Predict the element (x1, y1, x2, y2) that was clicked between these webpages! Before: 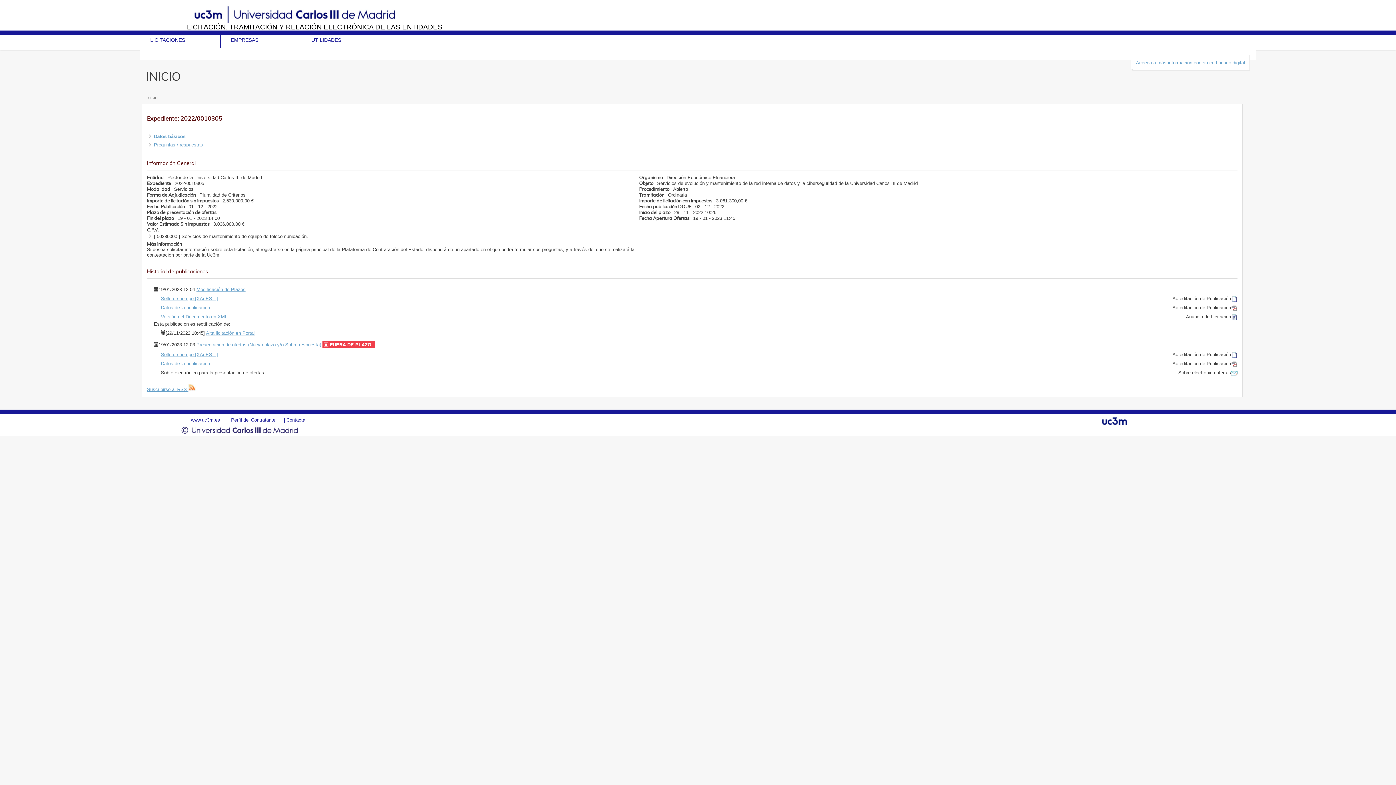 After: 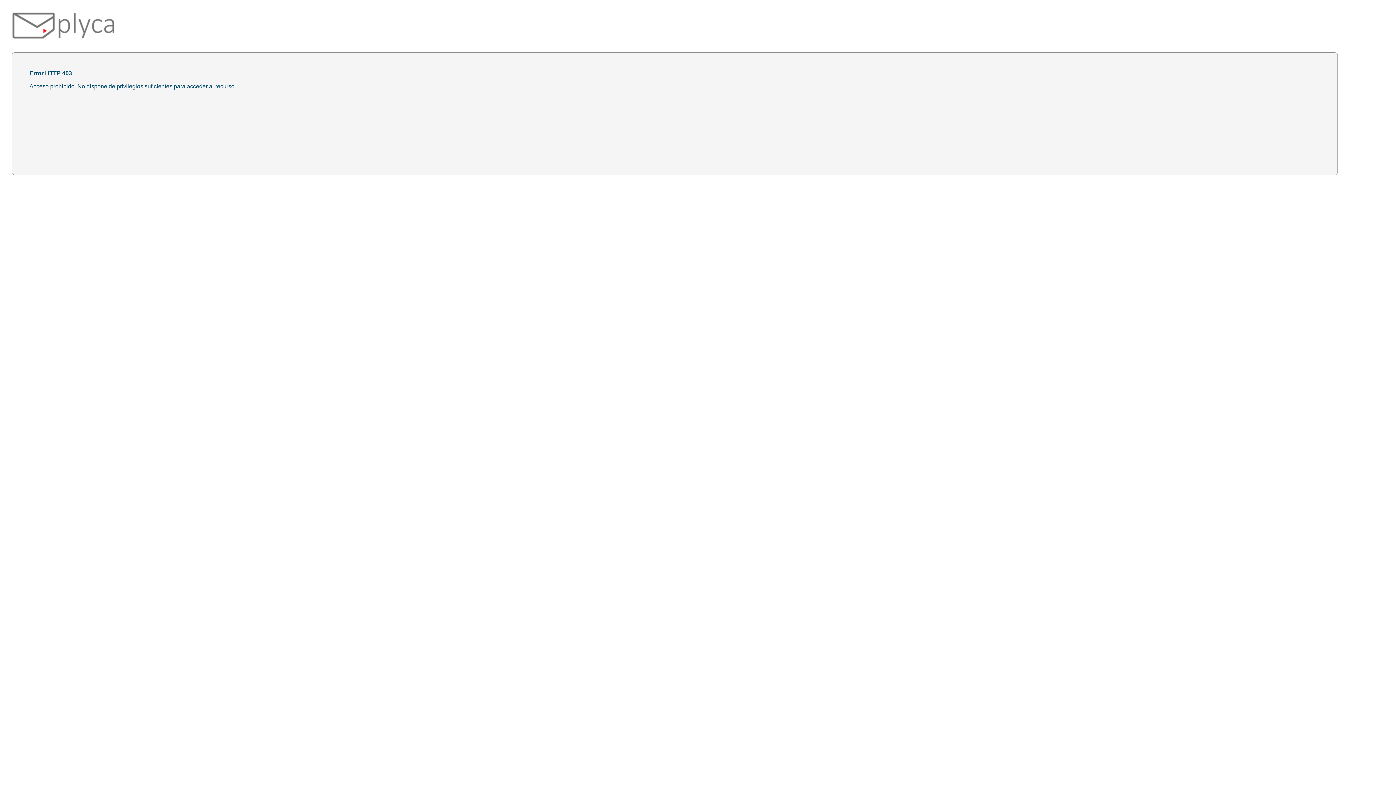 Action: label: Acceda a más información con su certificado digital bbox: (1136, 59, 1245, 65)